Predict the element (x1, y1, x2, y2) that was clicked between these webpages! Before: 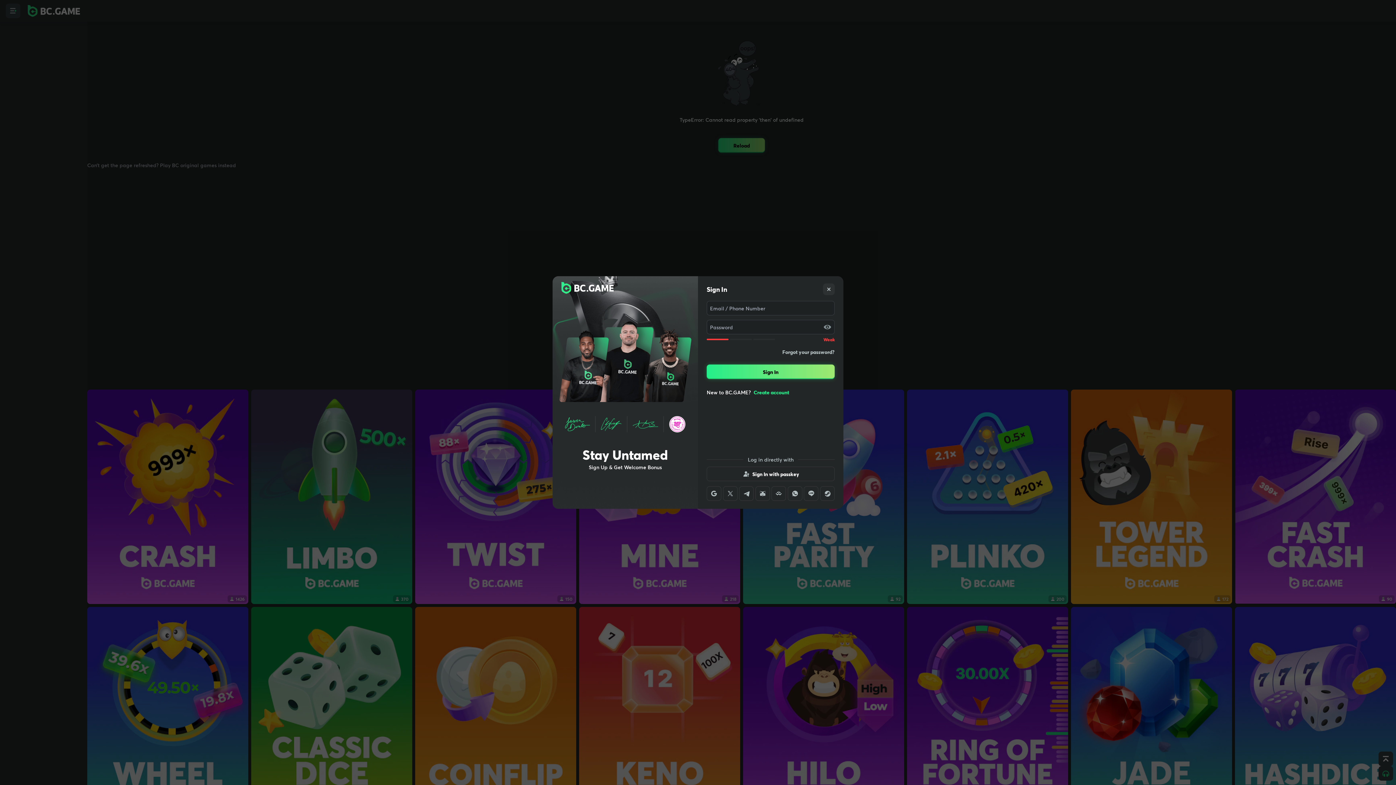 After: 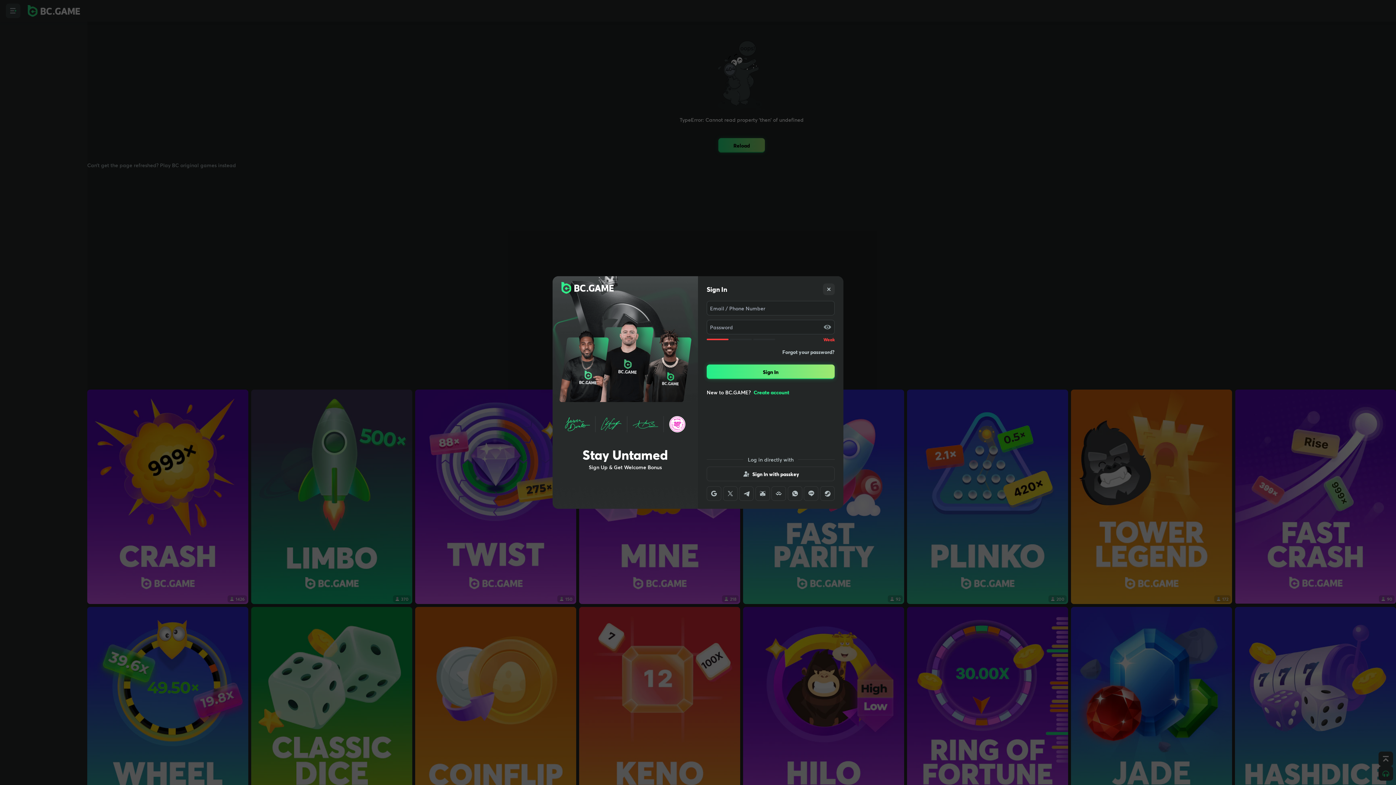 Action: bbox: (739, 486, 753, 501)